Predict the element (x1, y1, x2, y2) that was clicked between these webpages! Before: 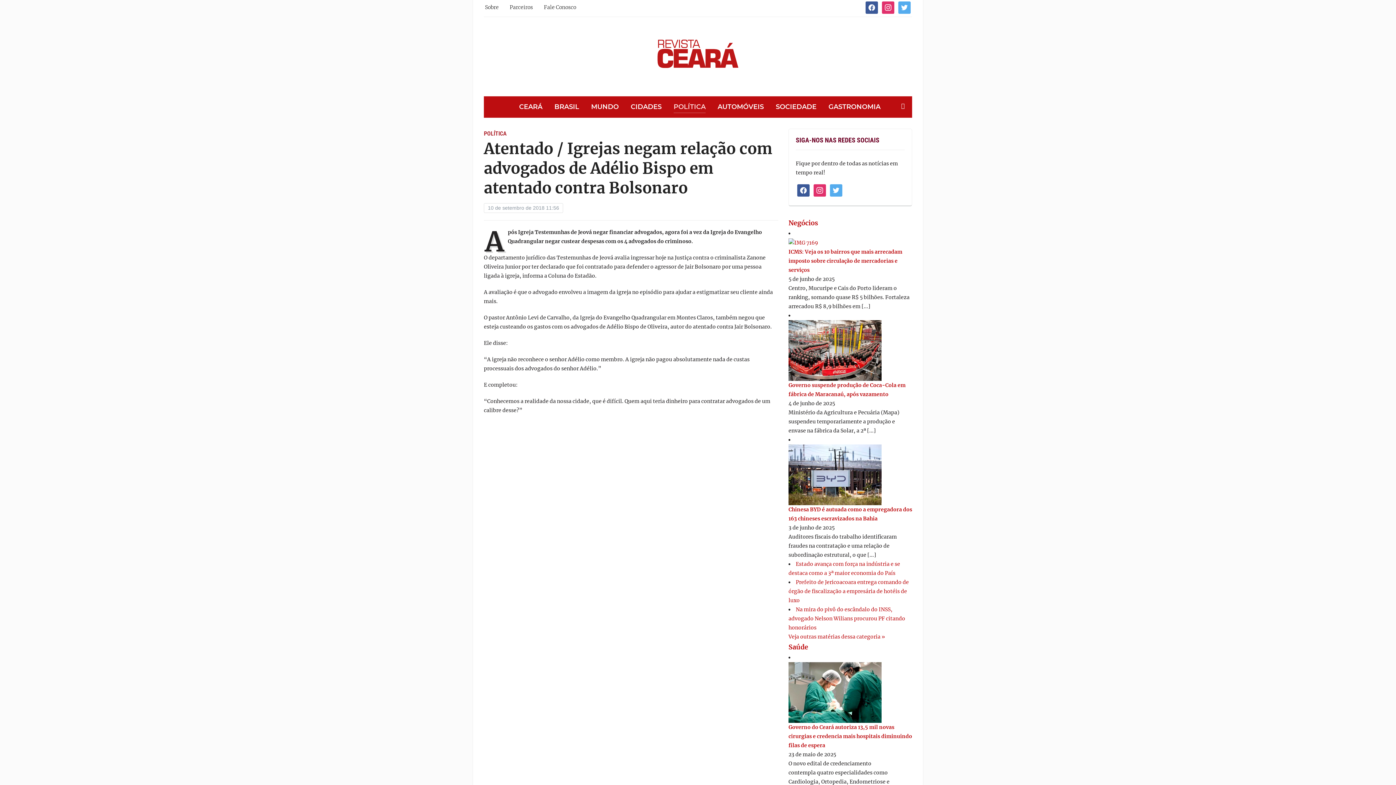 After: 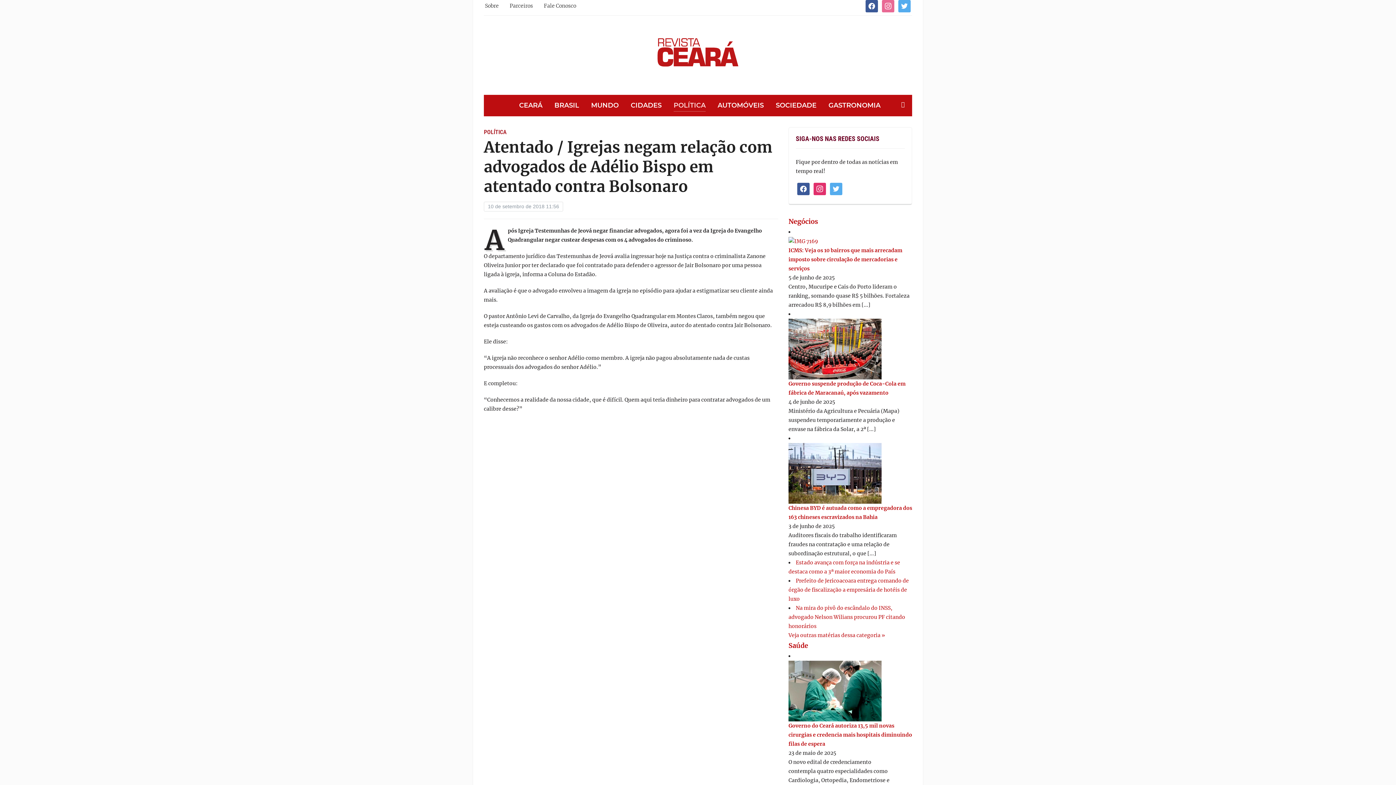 Action: bbox: (882, 3, 894, 10) label: instagram